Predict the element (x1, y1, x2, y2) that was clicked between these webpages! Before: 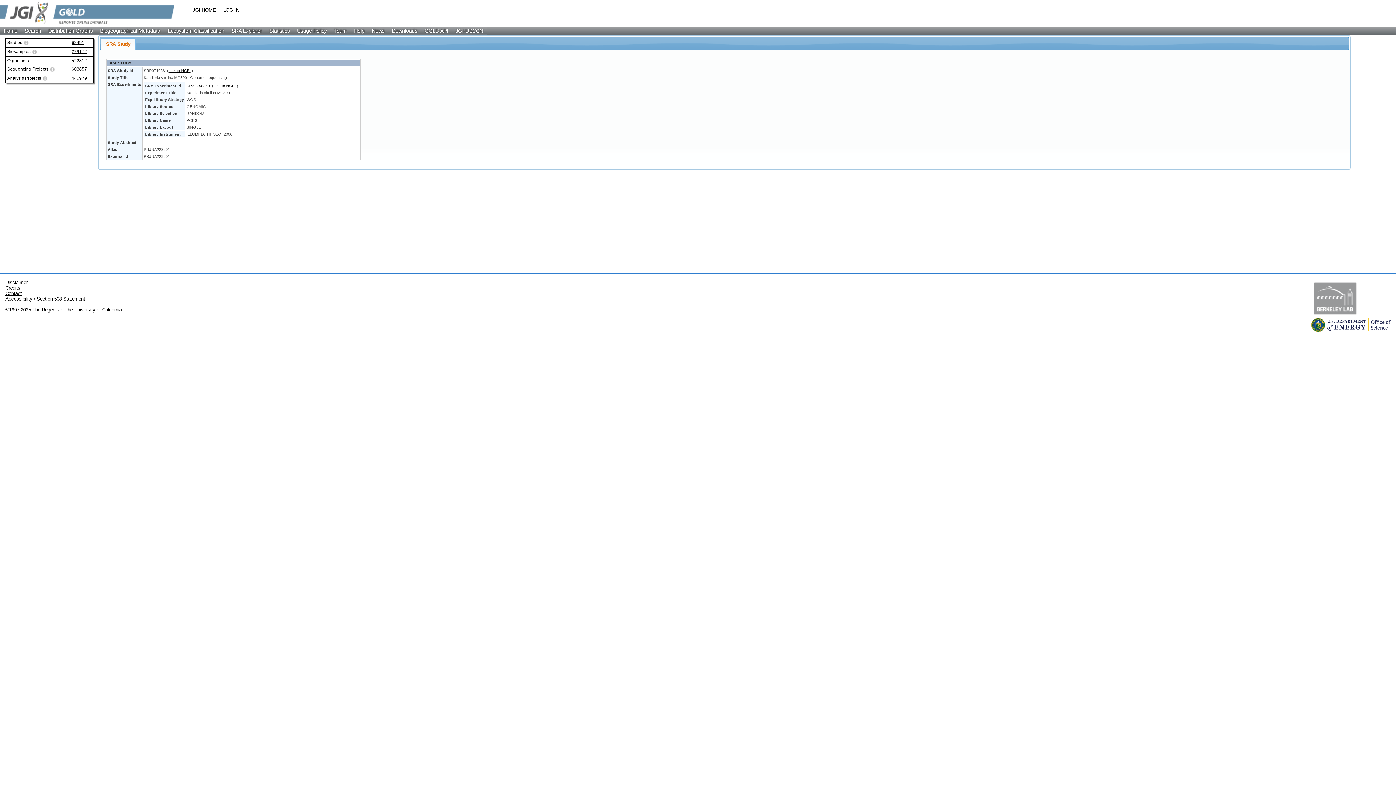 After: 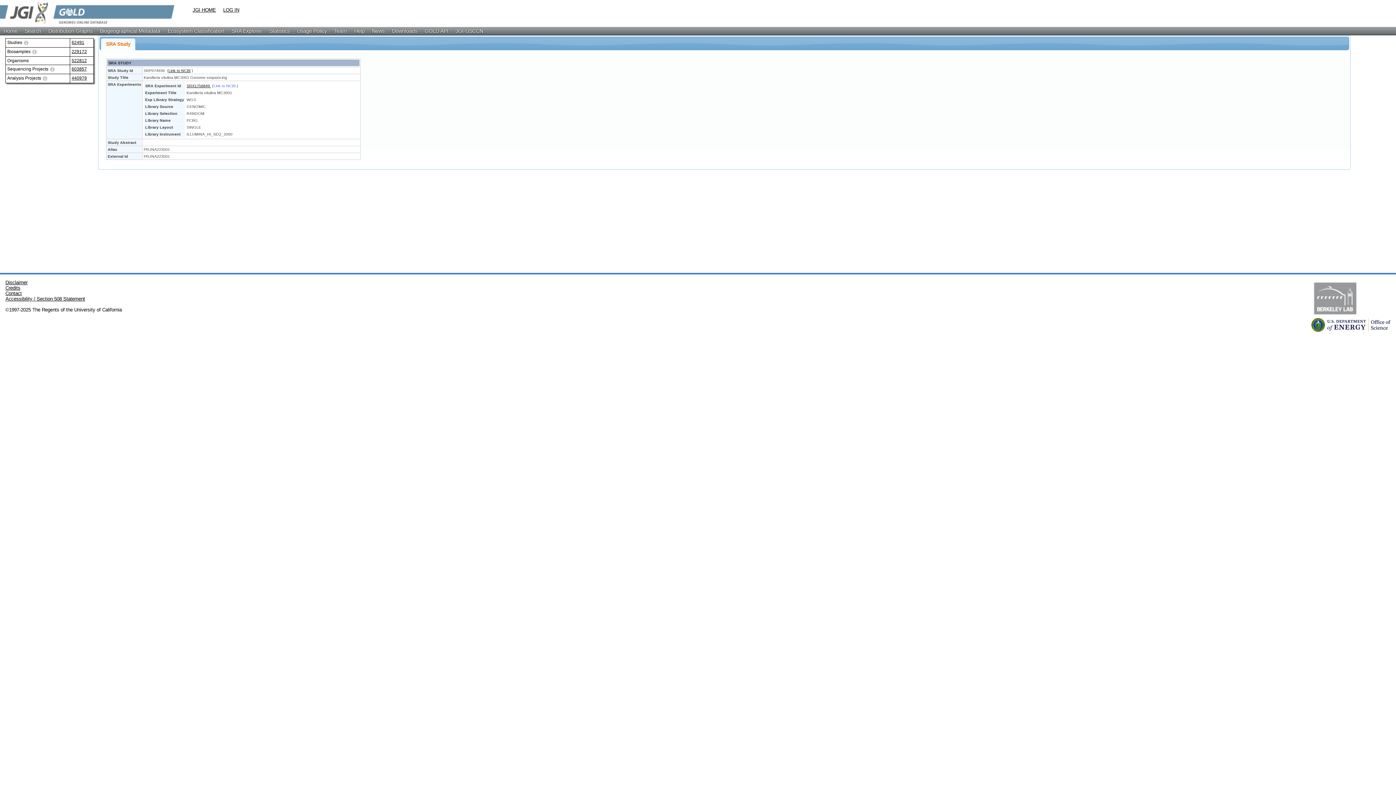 Action: bbox: (213, 83, 235, 87) label: Link to NCBI